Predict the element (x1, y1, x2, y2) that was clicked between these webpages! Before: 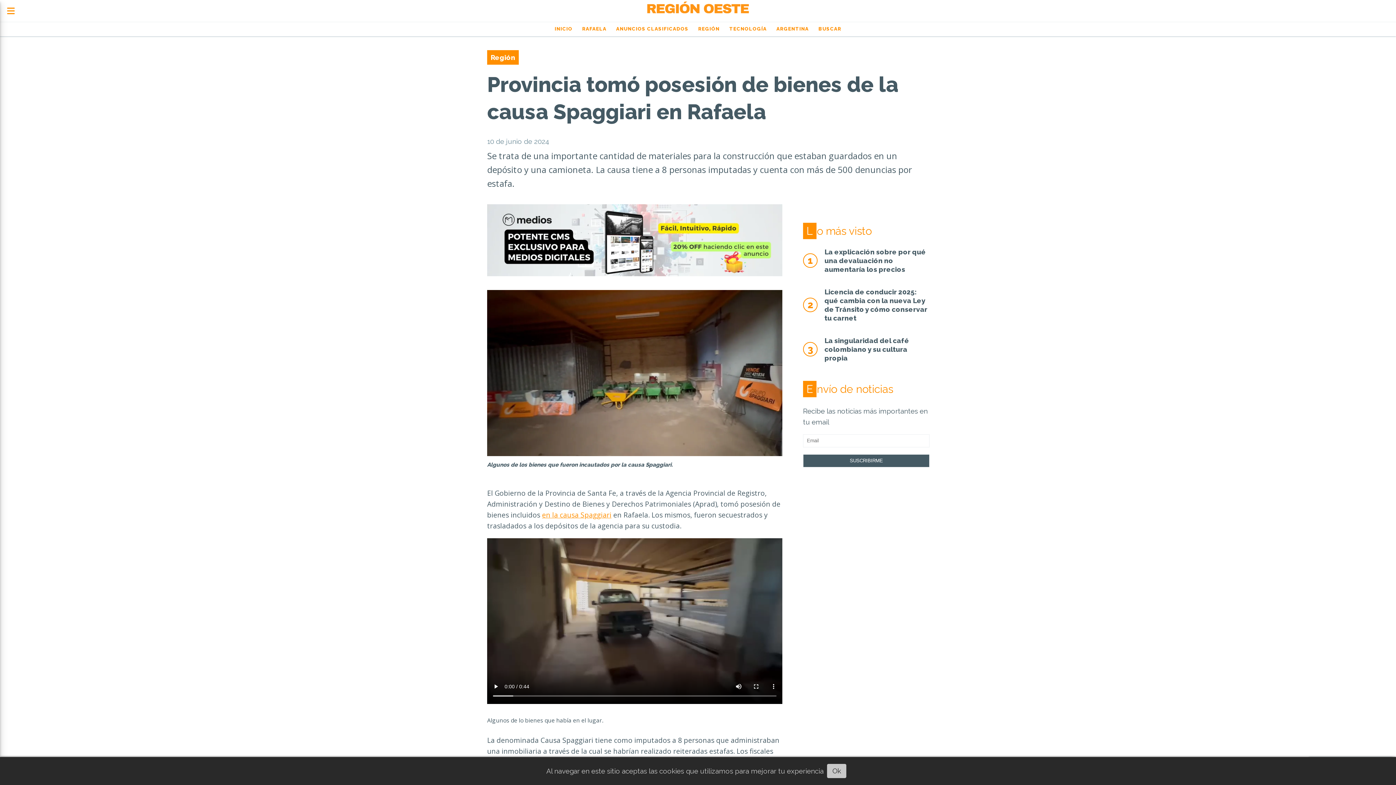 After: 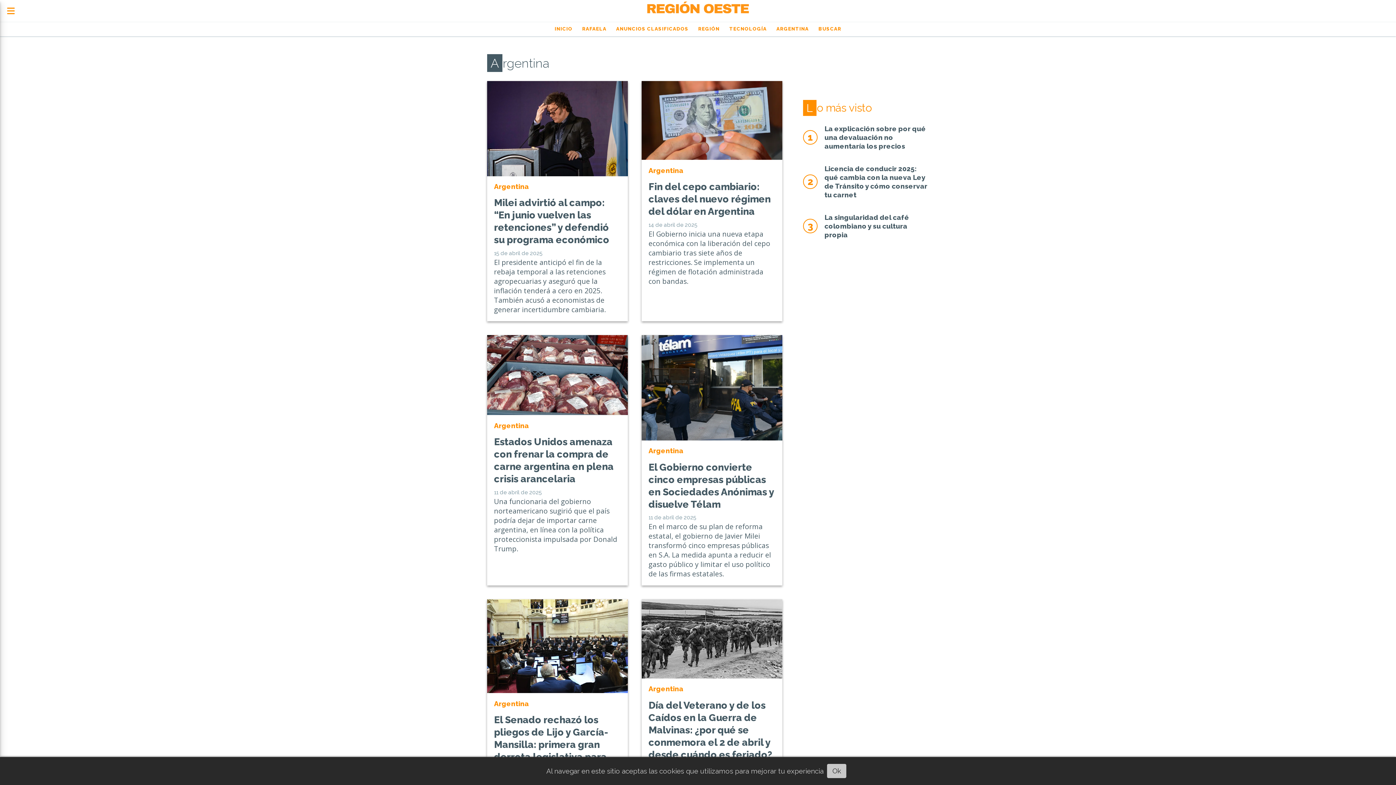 Action: bbox: (771, 22, 813, 35) label: ARGENTINA